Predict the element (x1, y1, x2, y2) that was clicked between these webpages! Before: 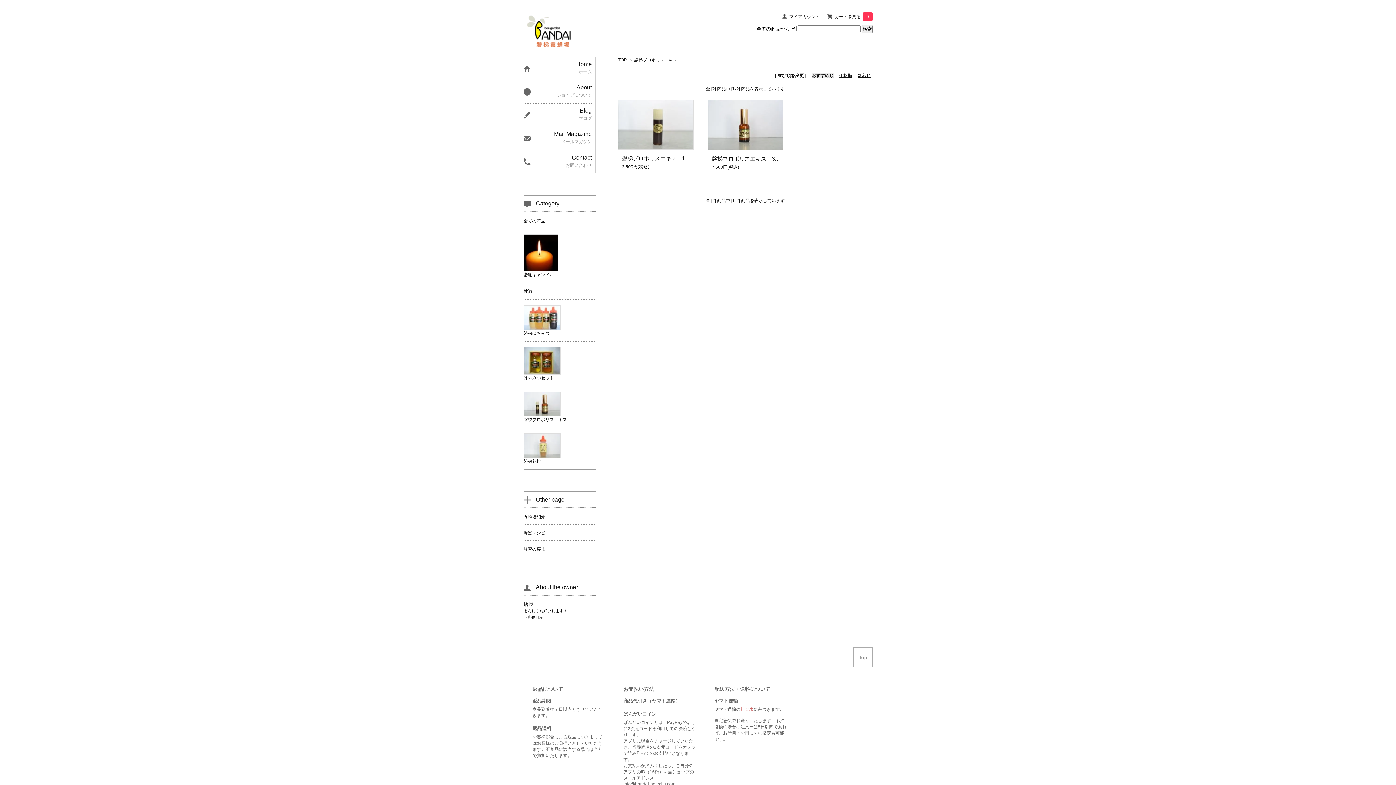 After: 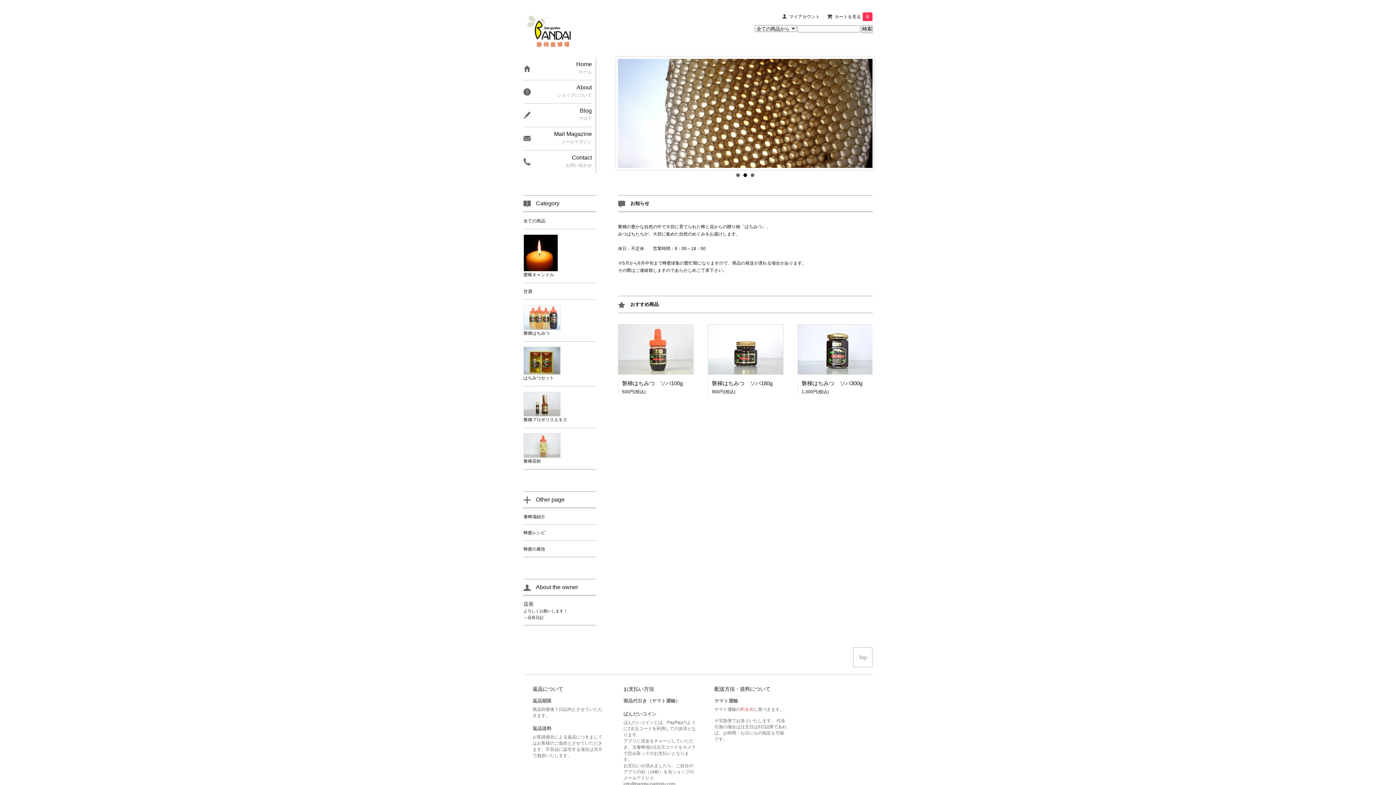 Action: label: TOP bbox: (618, 57, 626, 62)